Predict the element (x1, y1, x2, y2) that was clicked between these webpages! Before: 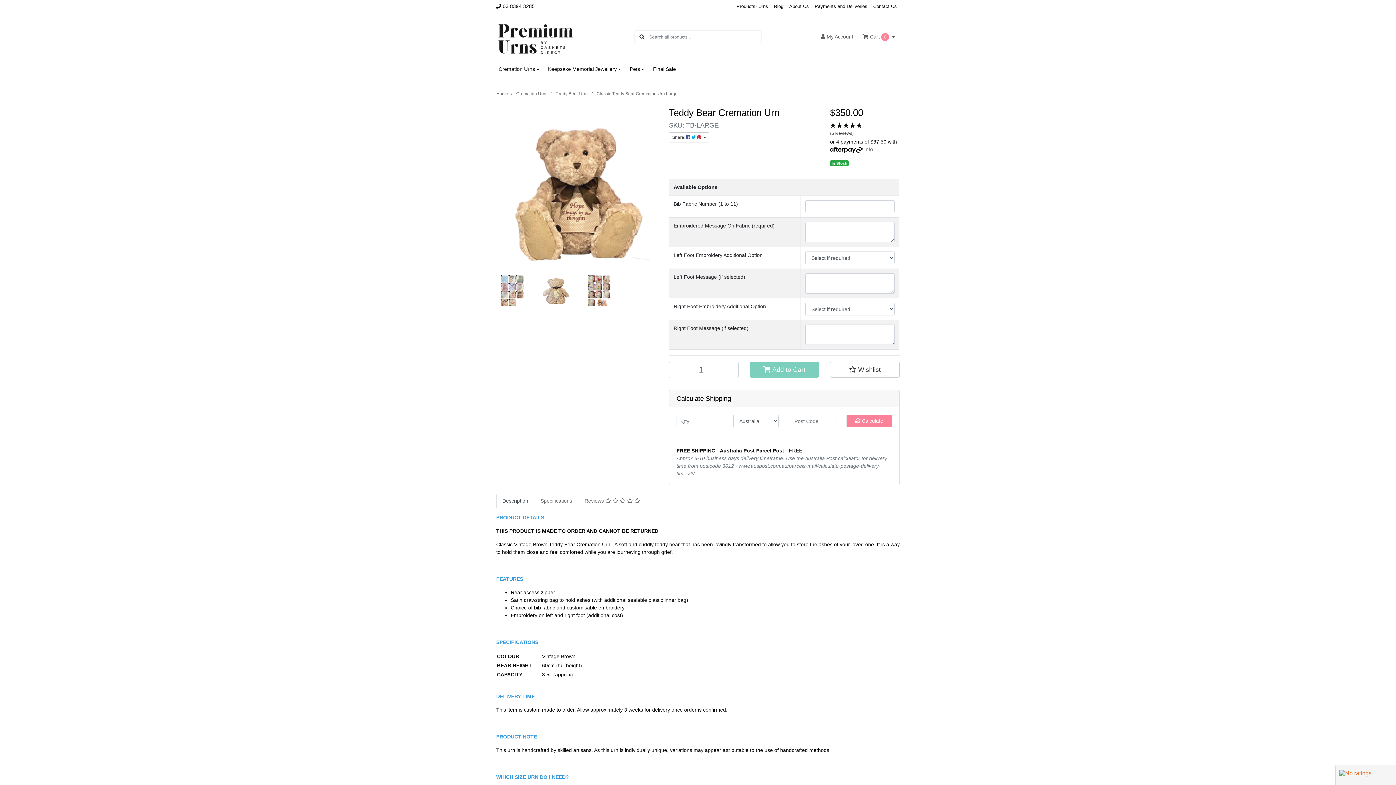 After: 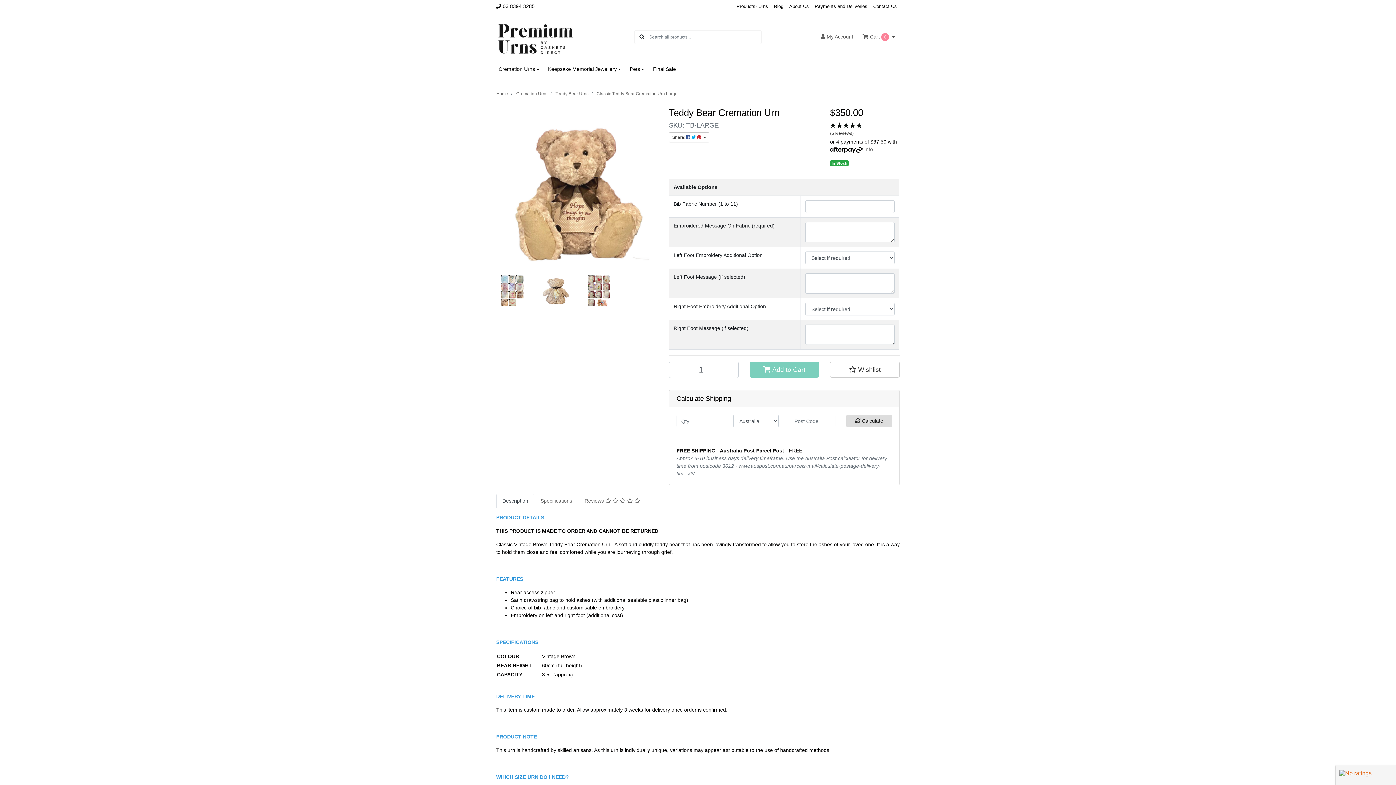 Action: bbox: (846, 414, 892, 427) label:  Calculate